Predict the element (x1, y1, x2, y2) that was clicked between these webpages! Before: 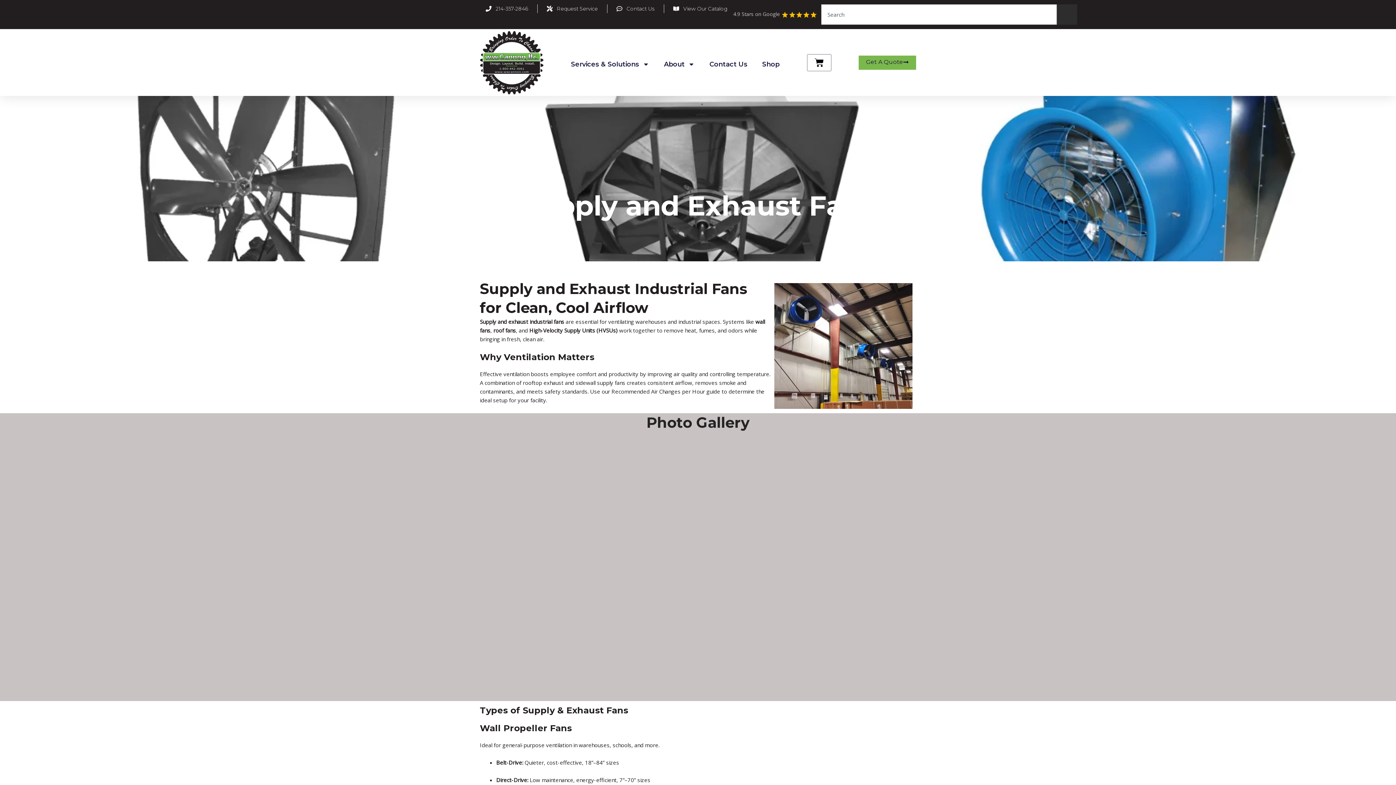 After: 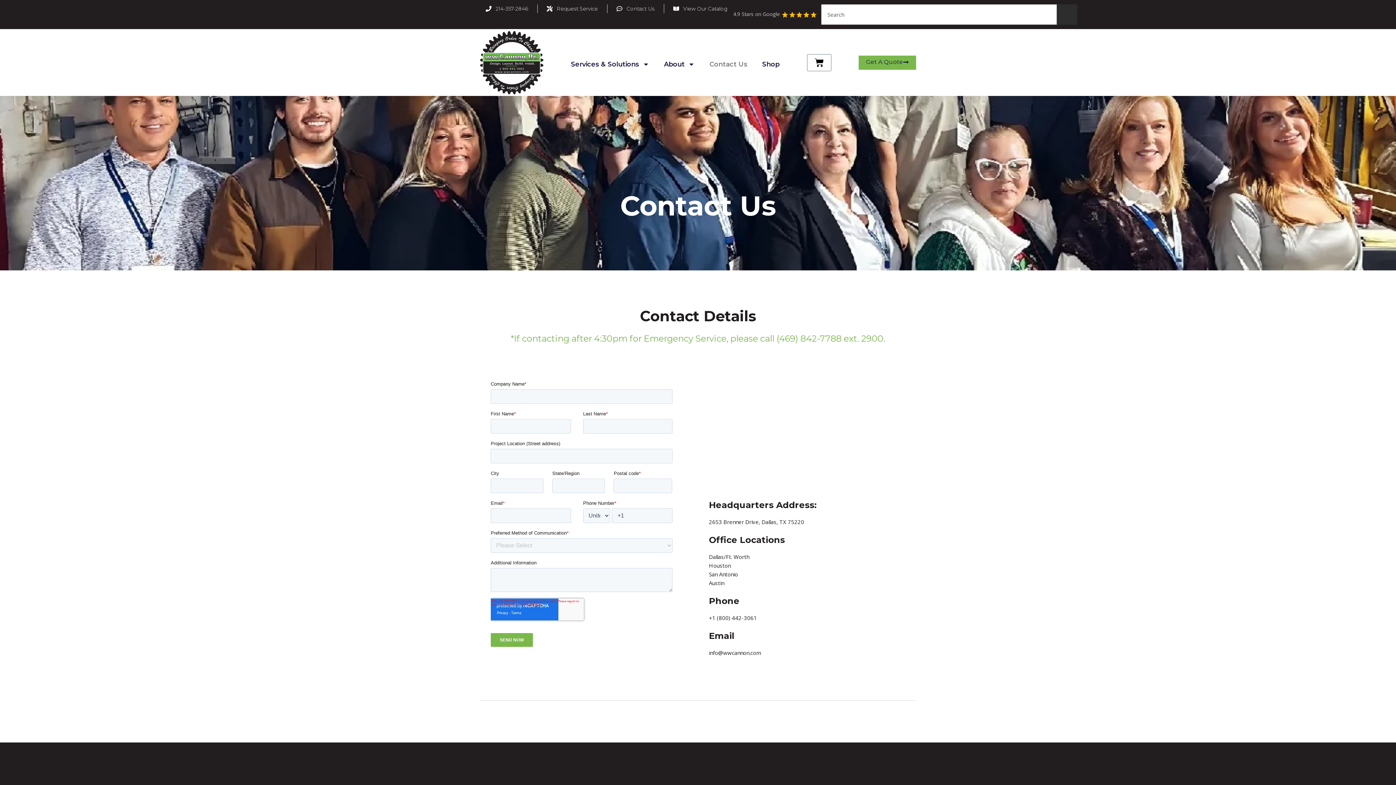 Action: bbox: (709, 56, 747, 72) label: Contact Us